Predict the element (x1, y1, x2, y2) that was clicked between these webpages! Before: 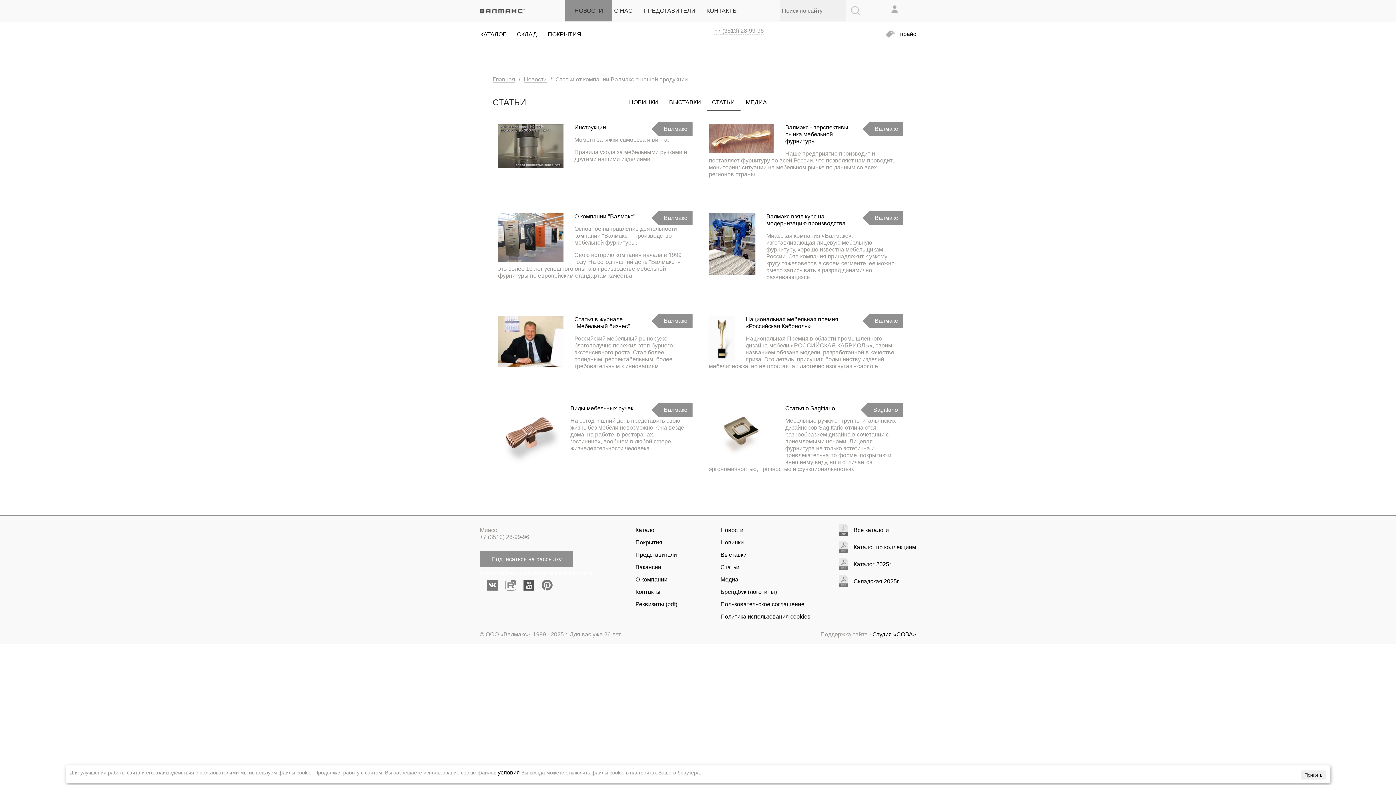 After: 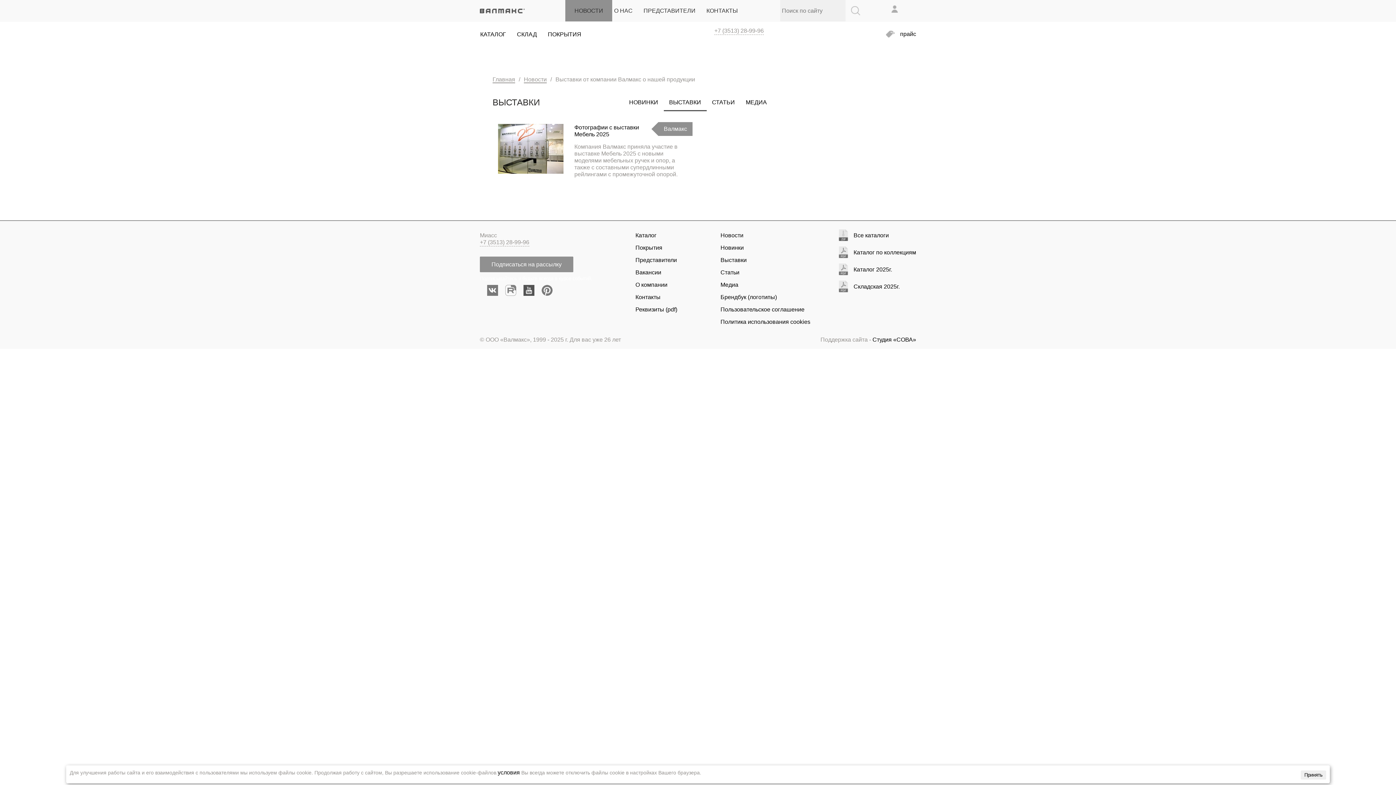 Action: bbox: (669, 99, 701, 105) label: ВЫСТАВКИ